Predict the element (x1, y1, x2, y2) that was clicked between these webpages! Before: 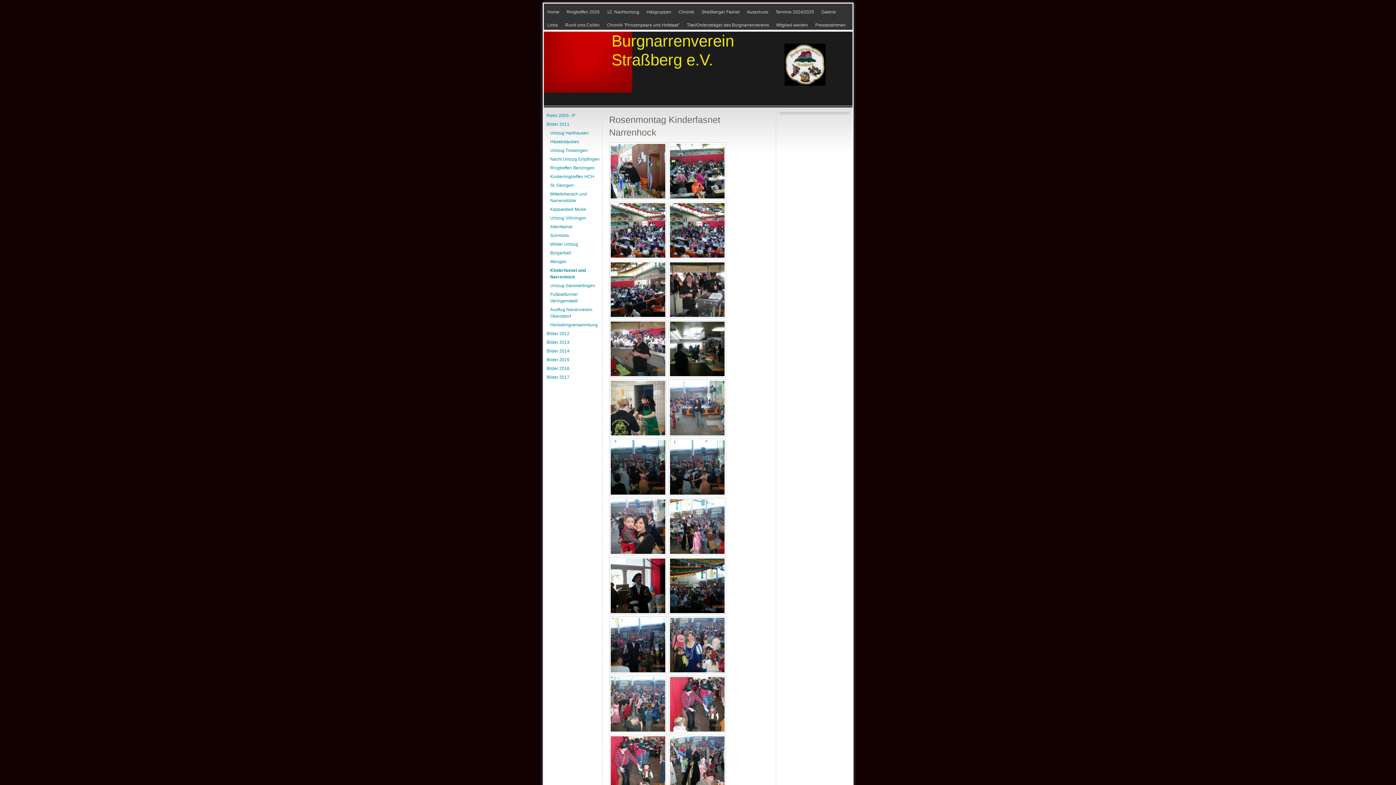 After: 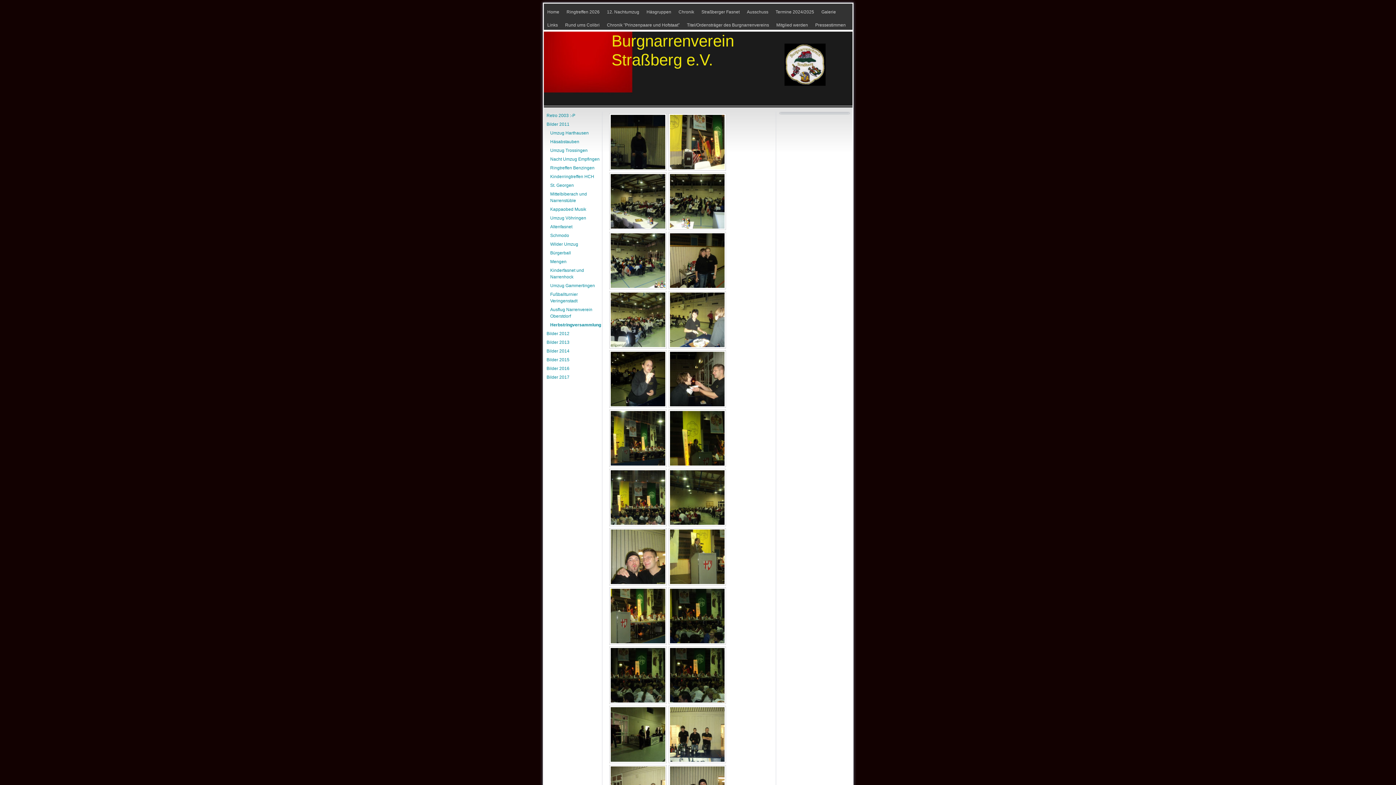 Action: bbox: (546, 321, 600, 329) label: Herbstringversammlung